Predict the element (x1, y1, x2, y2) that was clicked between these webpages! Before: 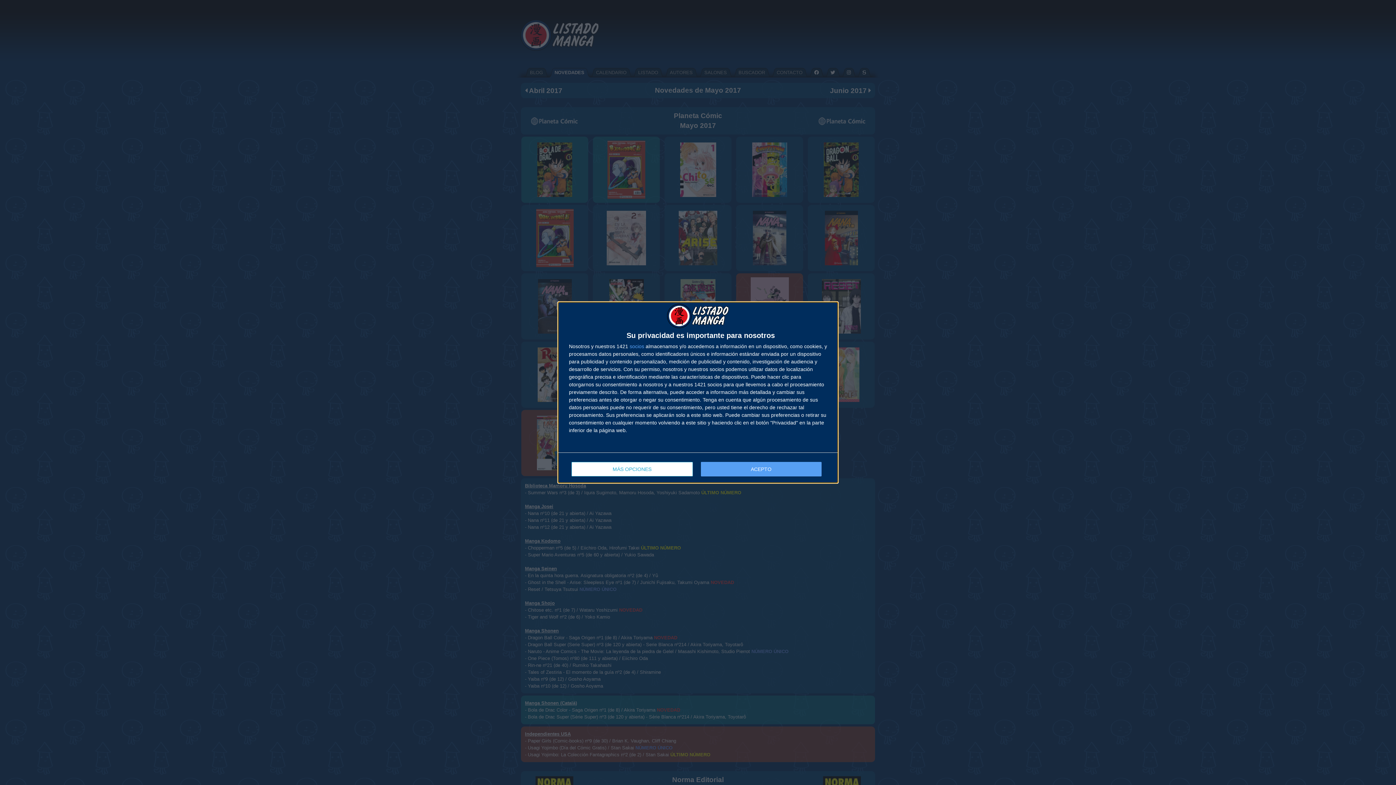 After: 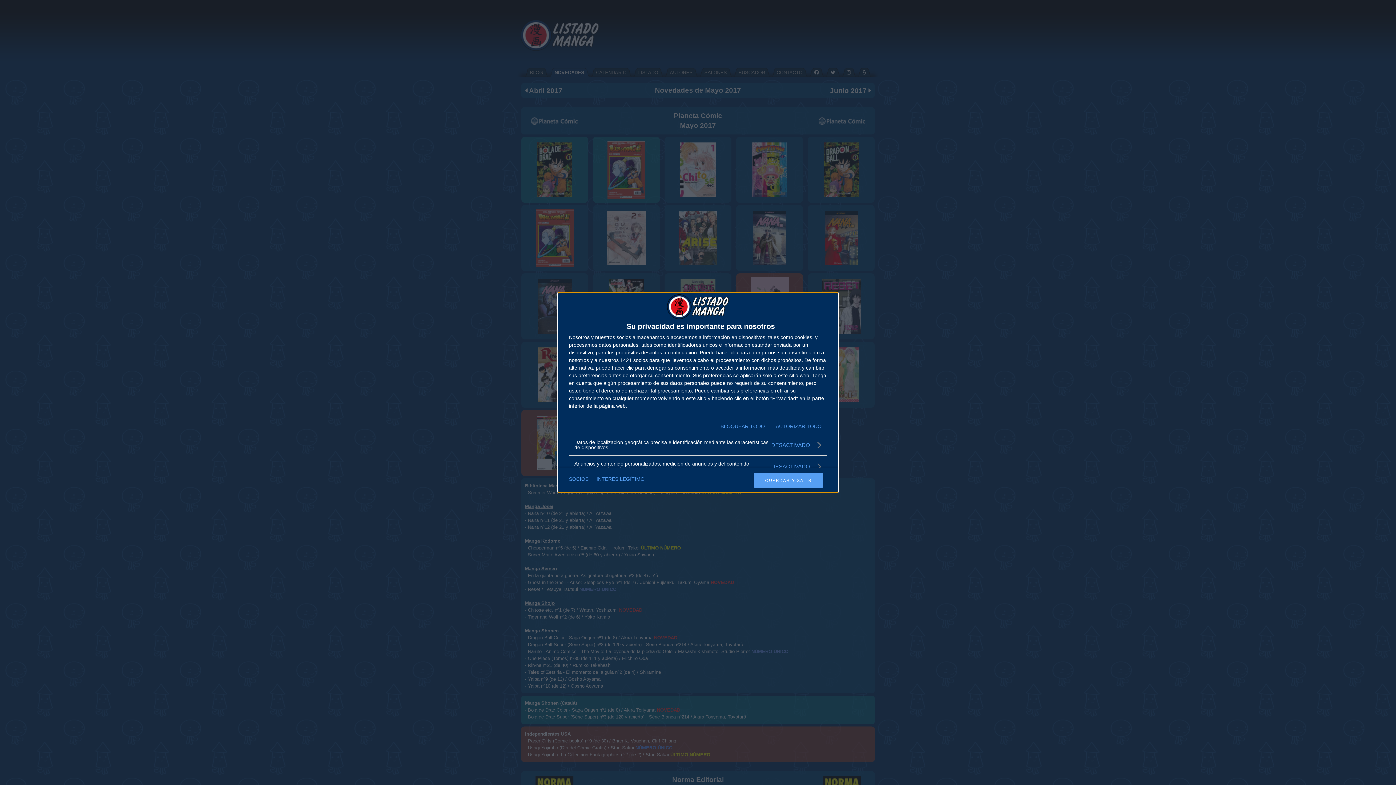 Action: label: MÁS OPCIONES bbox: (571, 462, 692, 476)